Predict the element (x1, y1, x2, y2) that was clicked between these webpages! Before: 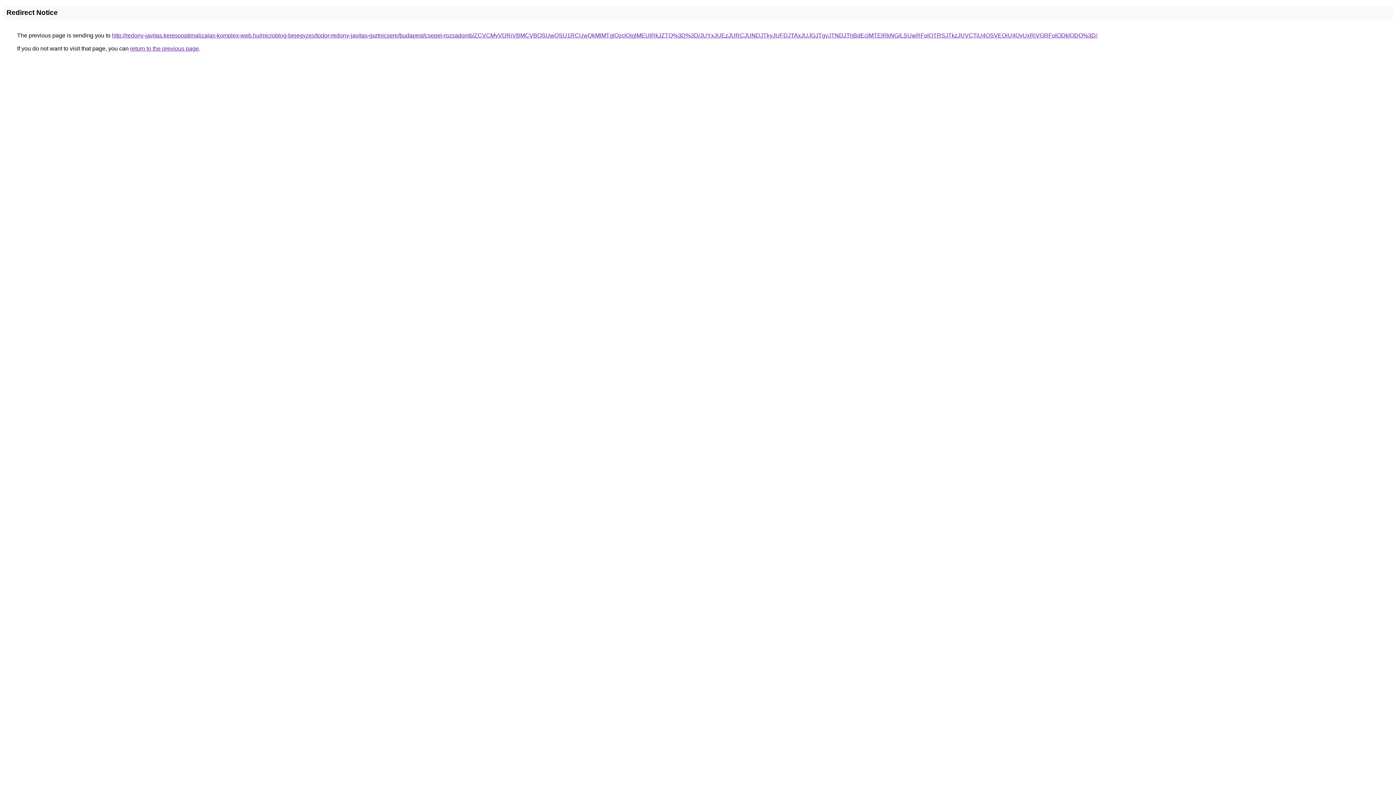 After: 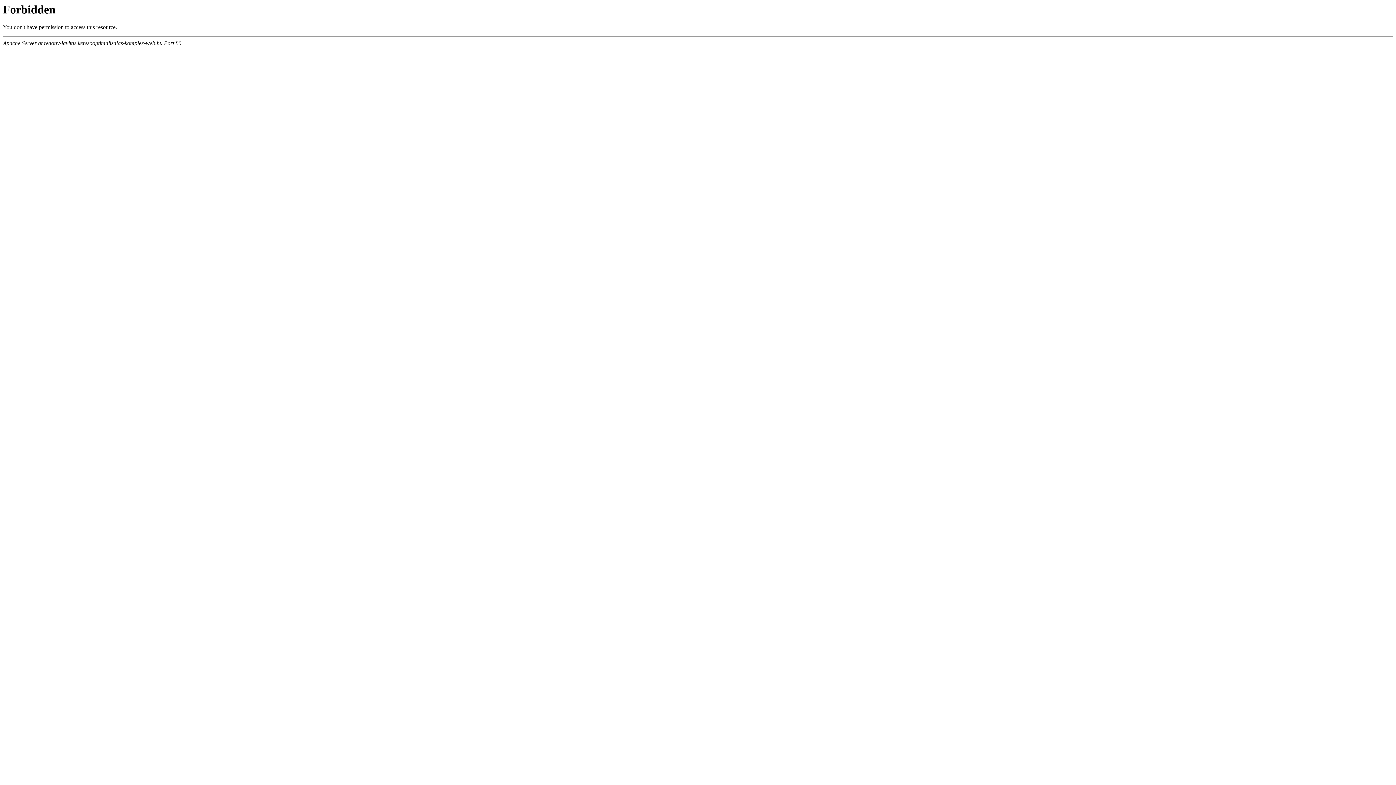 Action: label: http://redony-javitas.keresooptimalizalas-komplex-web.hu/microblog-bejegyzes/todor-redony-javitas-gurtnicsere/budapest/csepel-rozsadomb/ZCVCMyVDRiVBMCVBOSUwQSU1RCUwQkMlMTglQzclQjglMEUlRkJZTQ%3D%3D/JUYxJUEzJURCJUNDJTkyJUFDJTAxJUJGJTgyJTNDJThBdEclMTElRkNG/LSUwRFolOTRSJTkzJUVCTiU4OSVEQiU4QyUxRiVGRFolODklODQ%3D/ bbox: (112, 32, 1097, 38)